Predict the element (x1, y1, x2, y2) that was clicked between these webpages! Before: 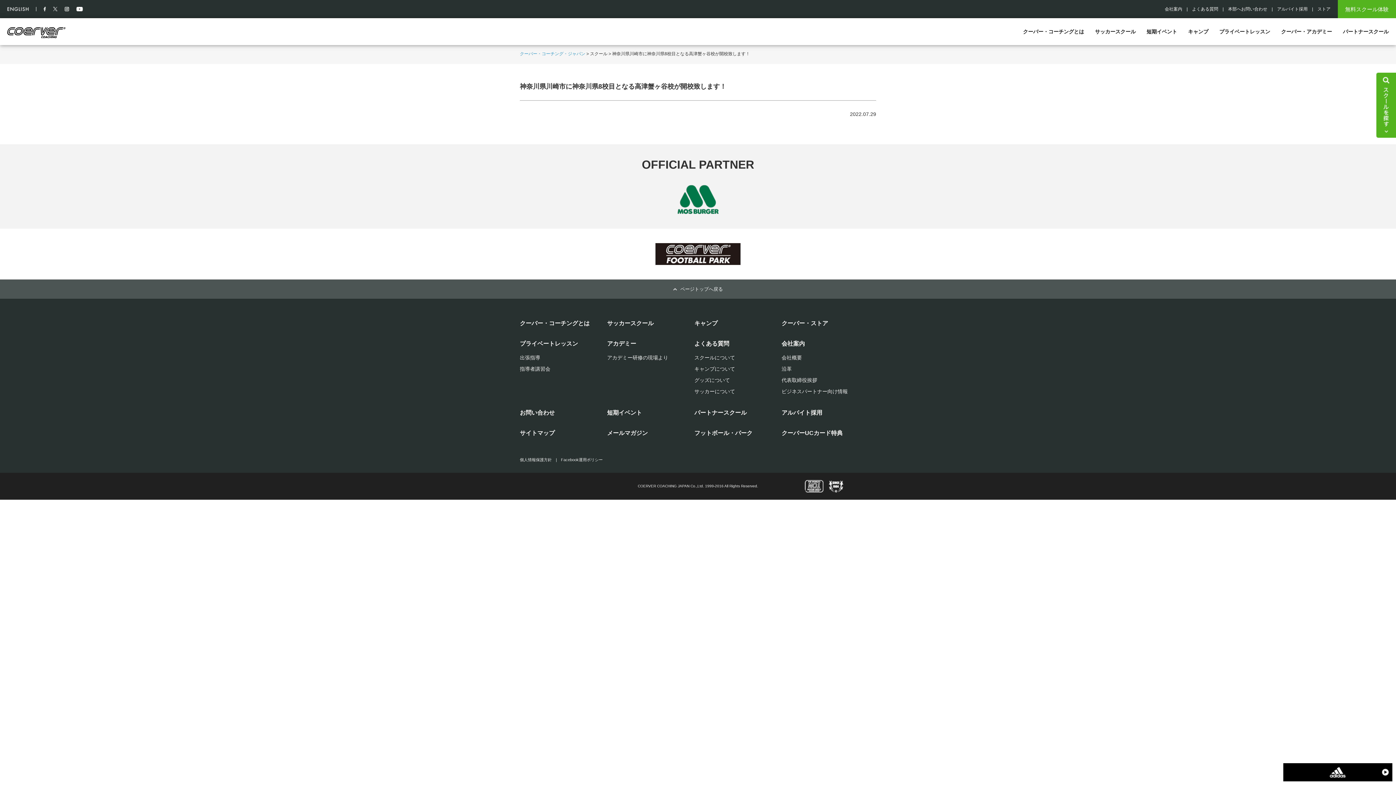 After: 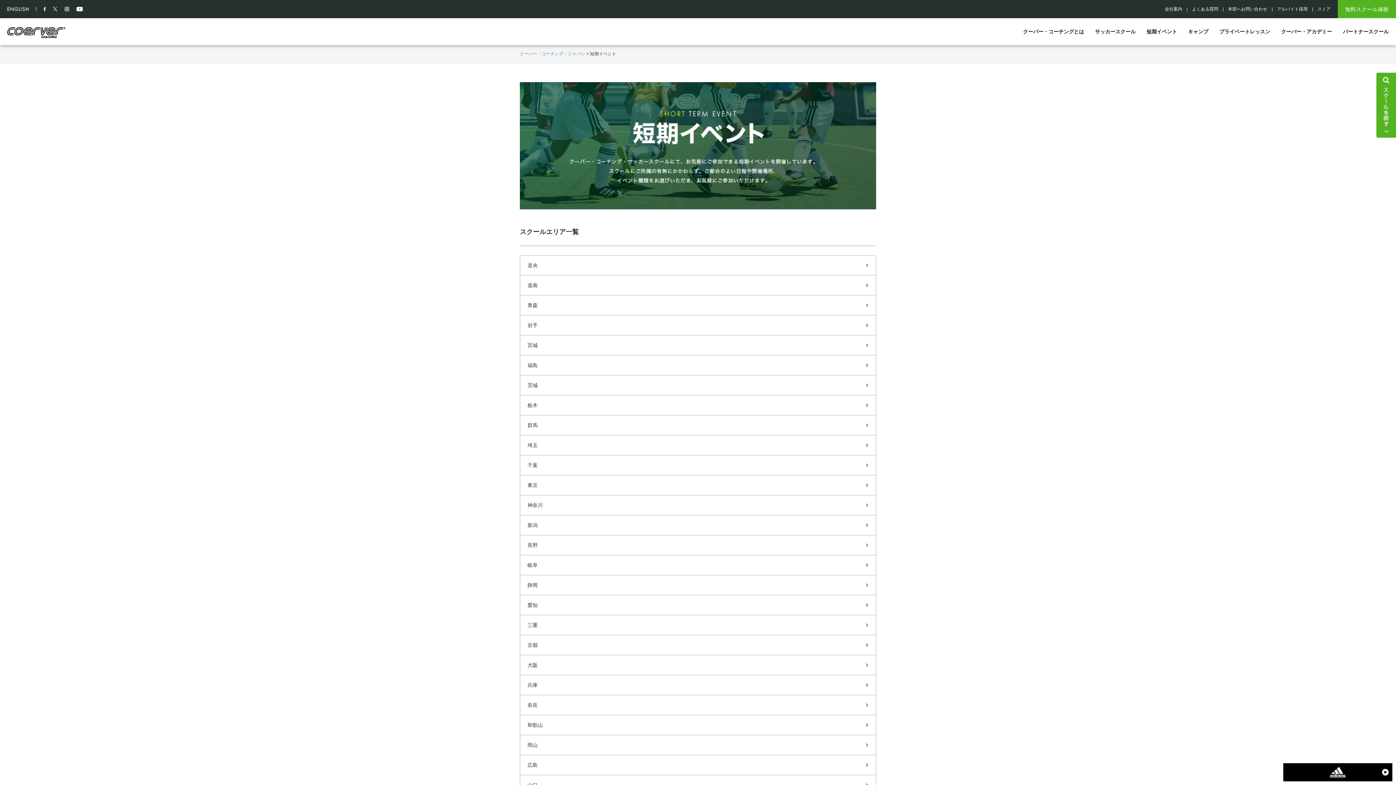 Action: bbox: (607, 409, 642, 416) label: 短期イベント